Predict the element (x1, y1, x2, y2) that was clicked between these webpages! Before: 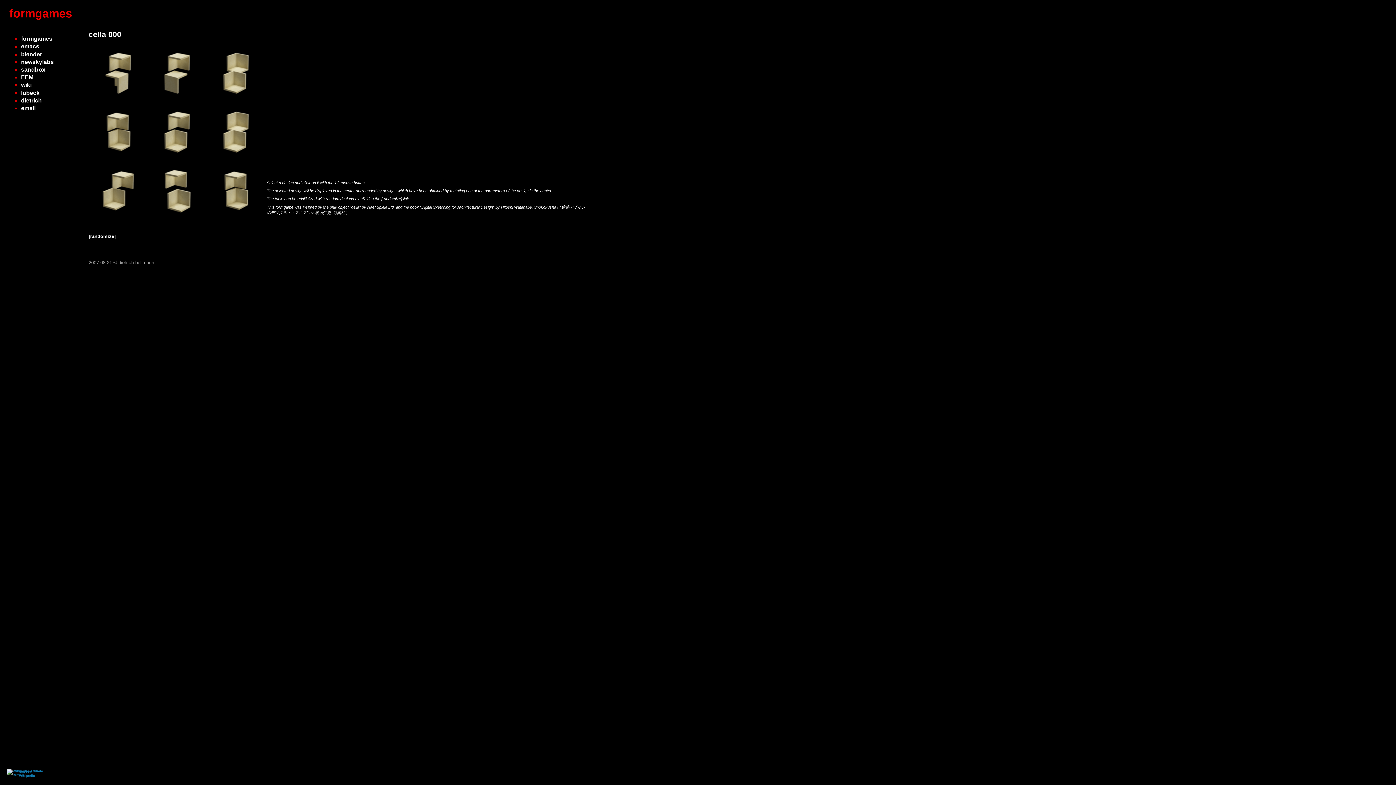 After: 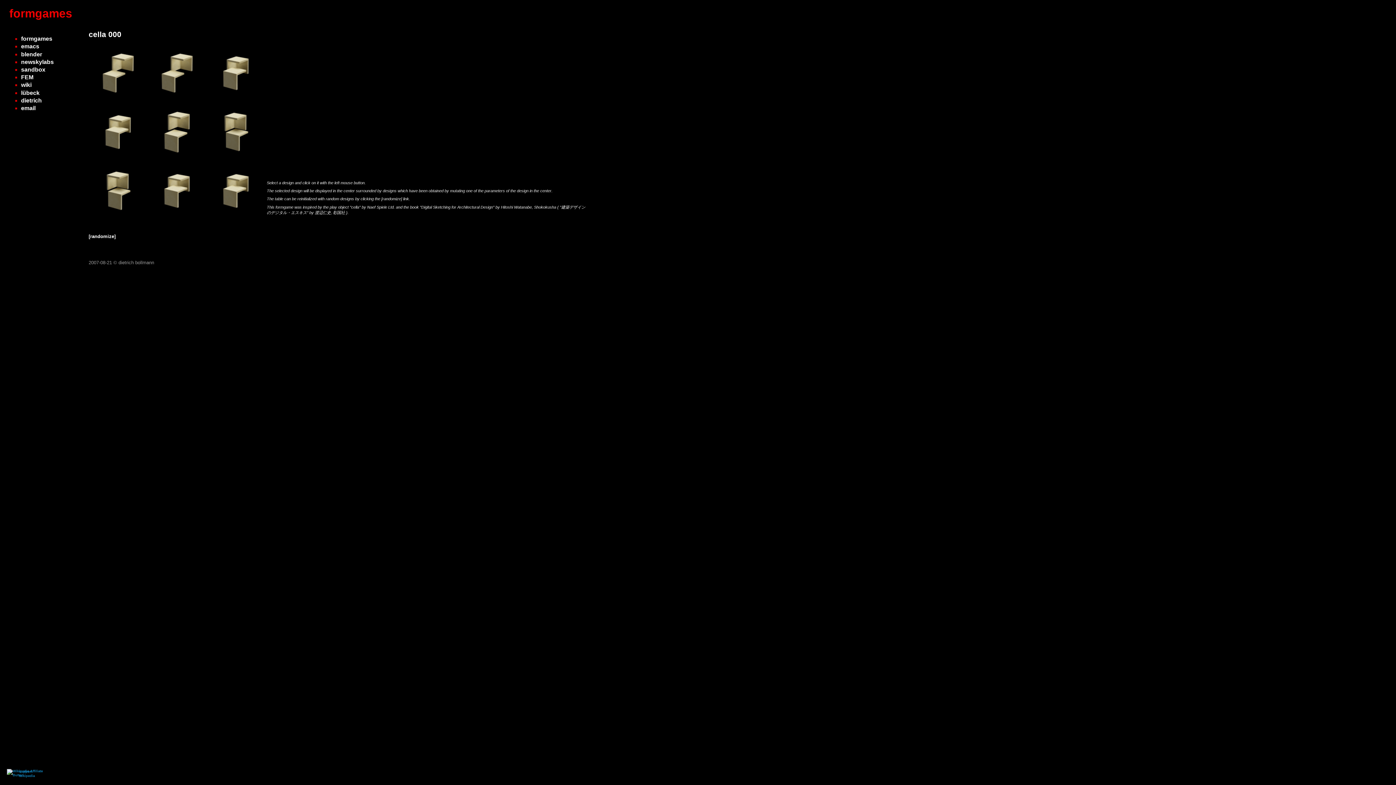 Action: bbox: (148, 96, 206, 103)